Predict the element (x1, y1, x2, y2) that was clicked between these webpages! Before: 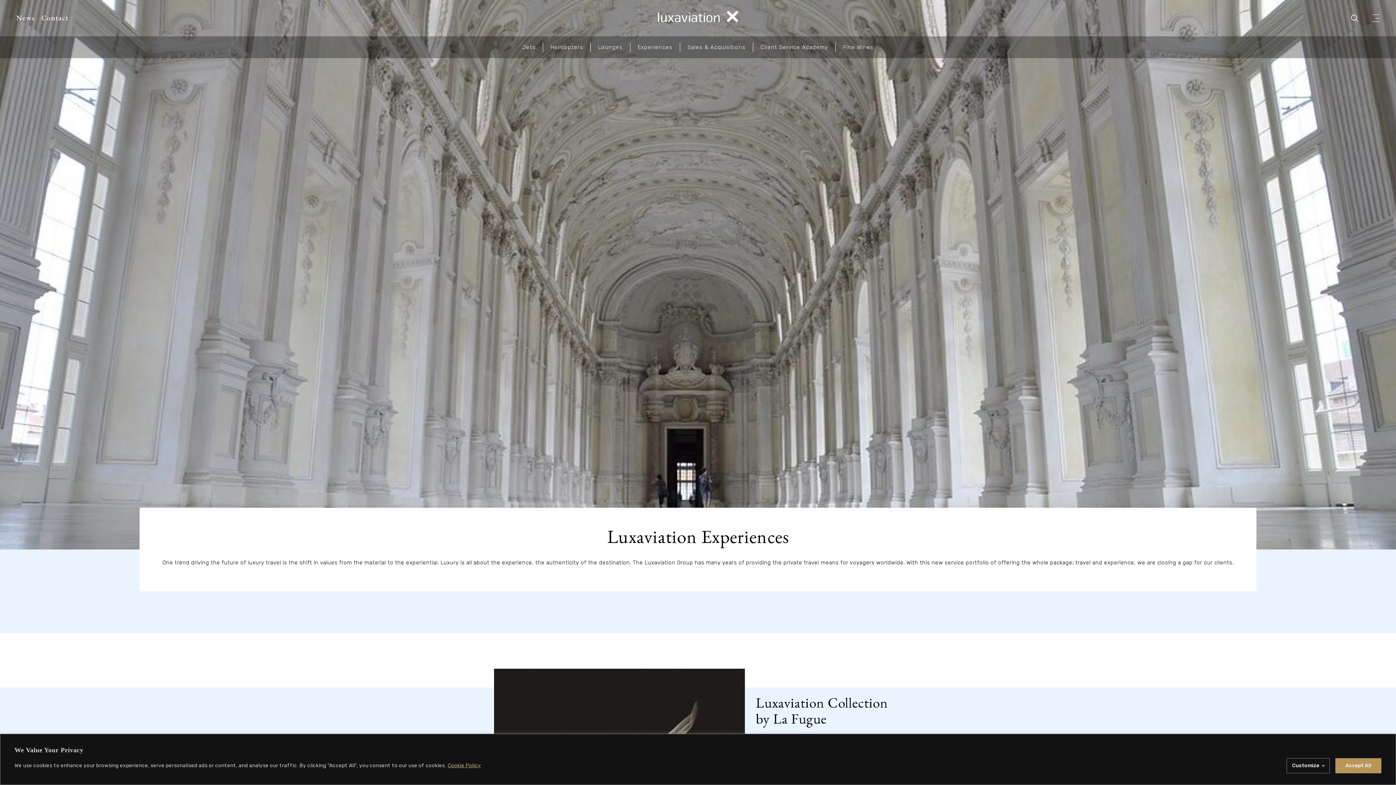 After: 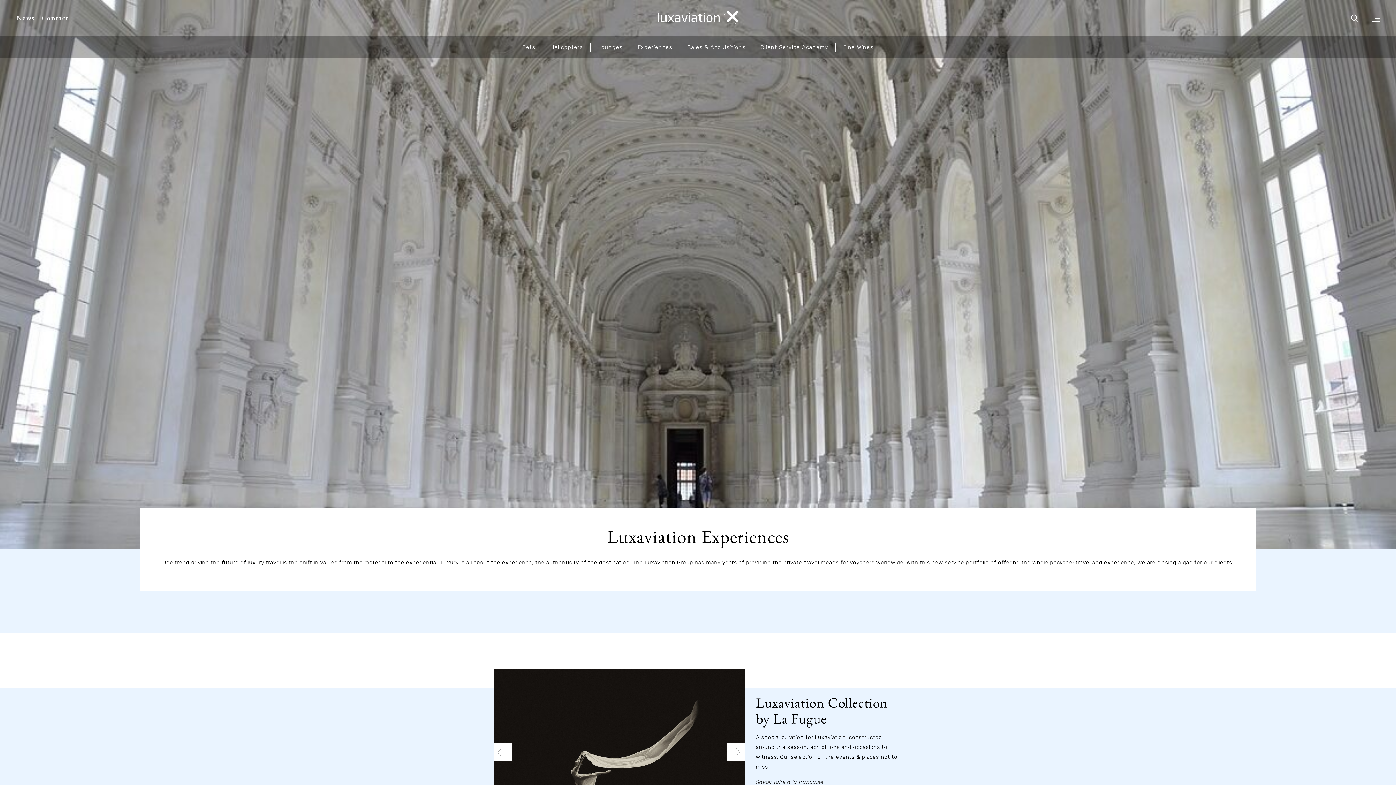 Action: label: Accept All bbox: (1335, 758, 1381, 773)